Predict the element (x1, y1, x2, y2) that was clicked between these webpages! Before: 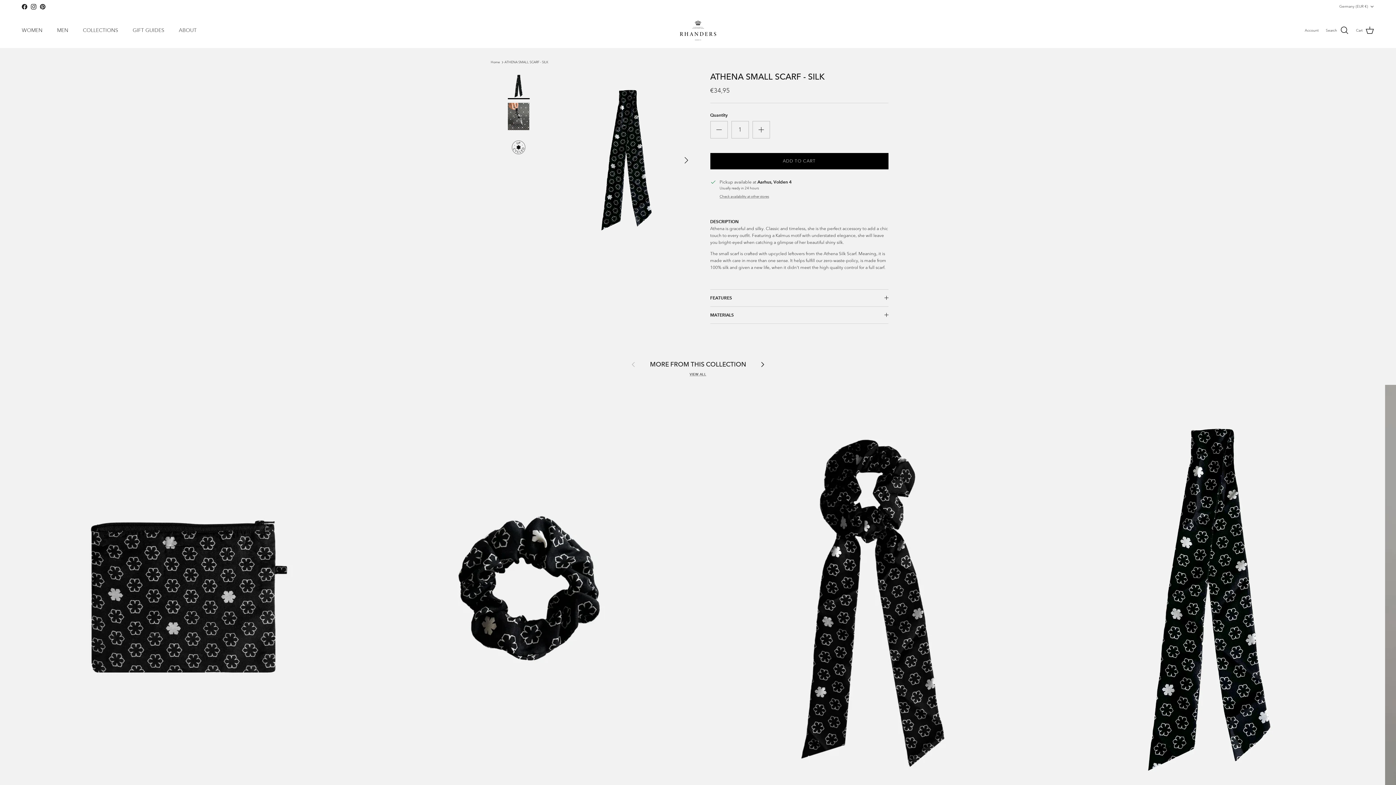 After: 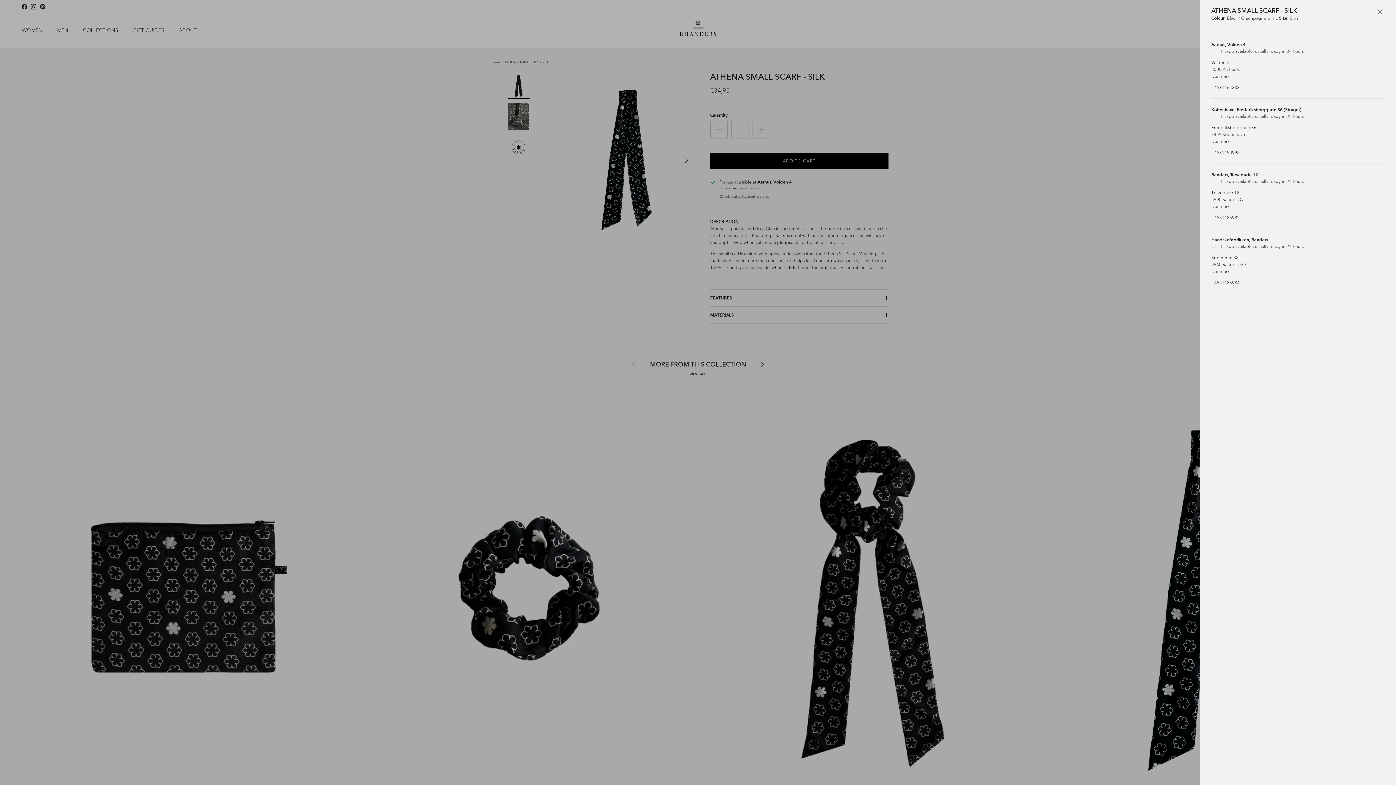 Action: bbox: (719, 194, 769, 199) label: Check availability at other stores